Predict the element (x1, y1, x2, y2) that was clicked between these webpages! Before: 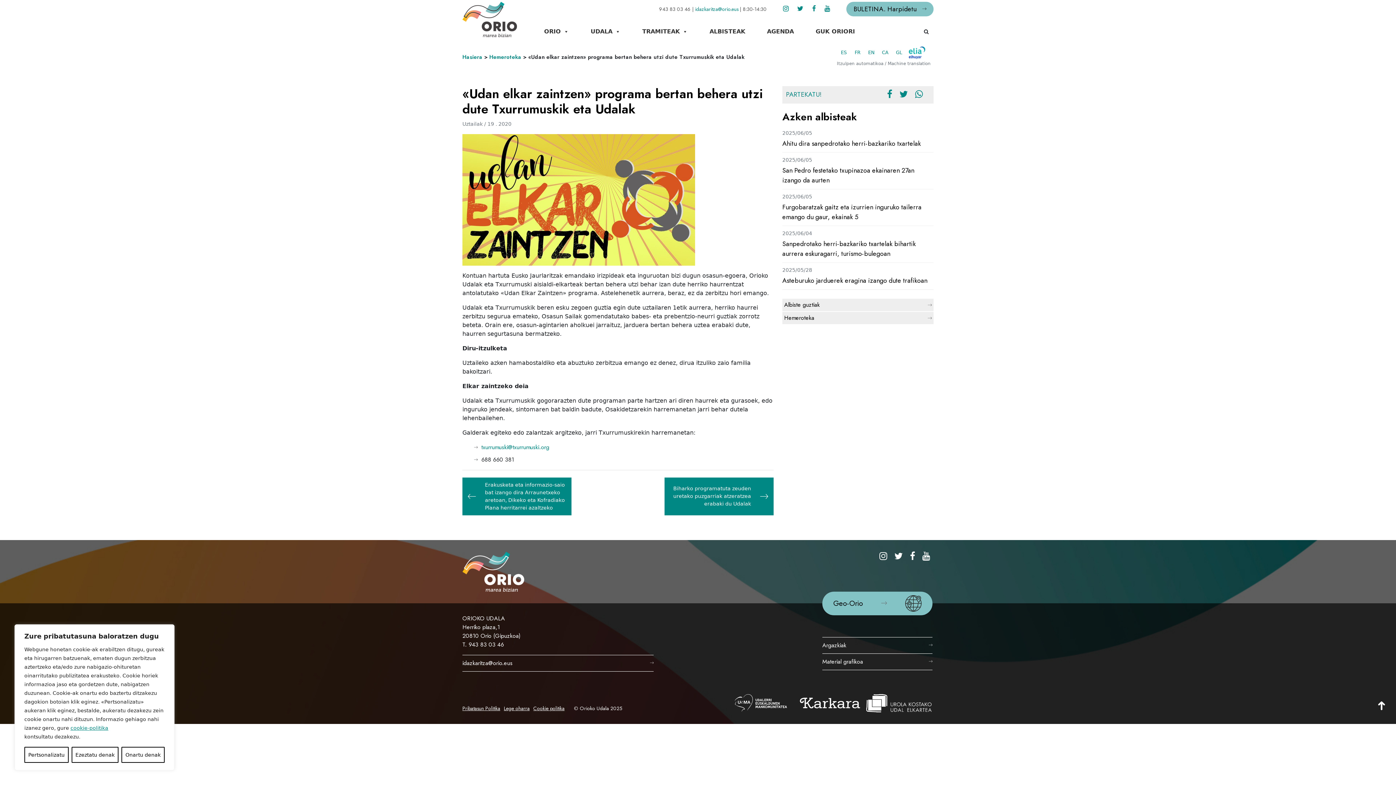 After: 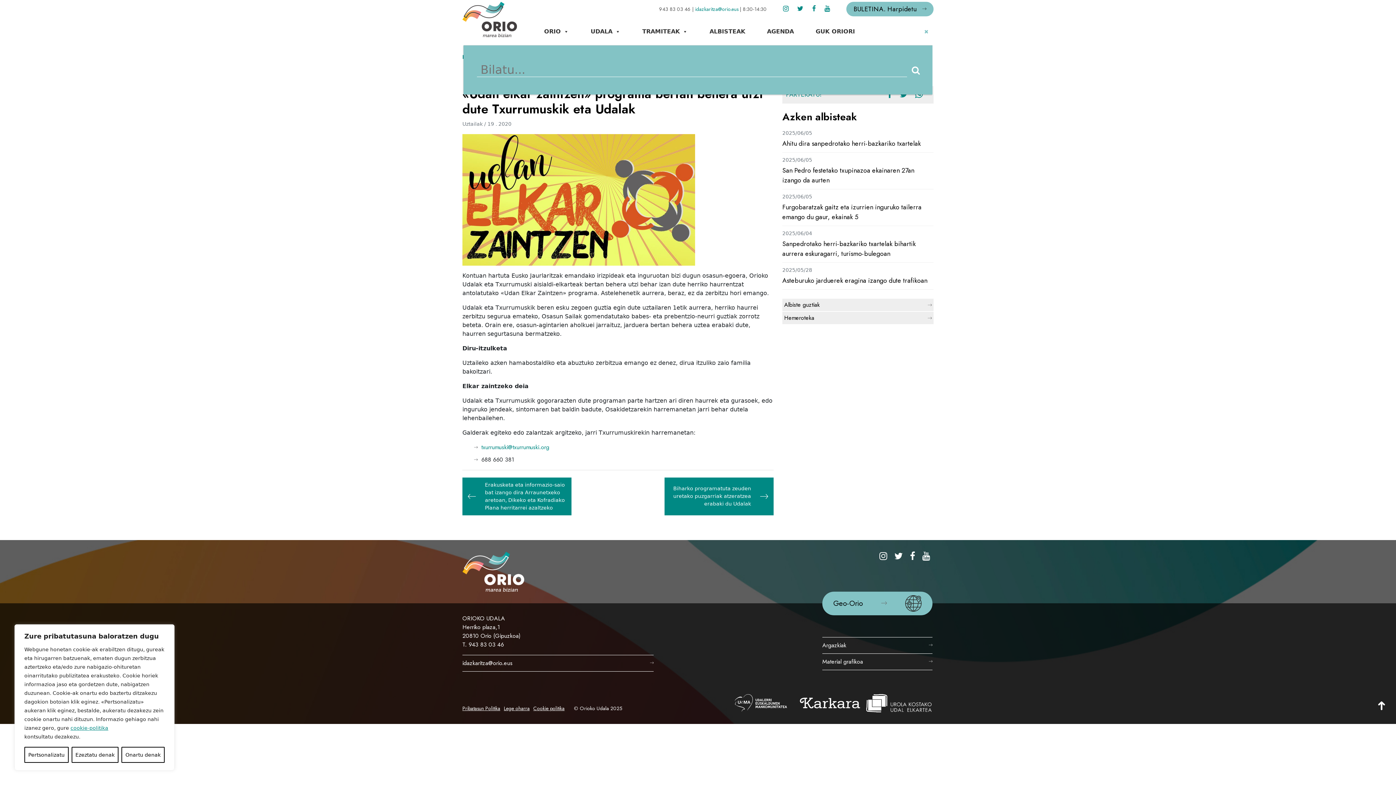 Action: bbox: (919, 24, 933, 38)